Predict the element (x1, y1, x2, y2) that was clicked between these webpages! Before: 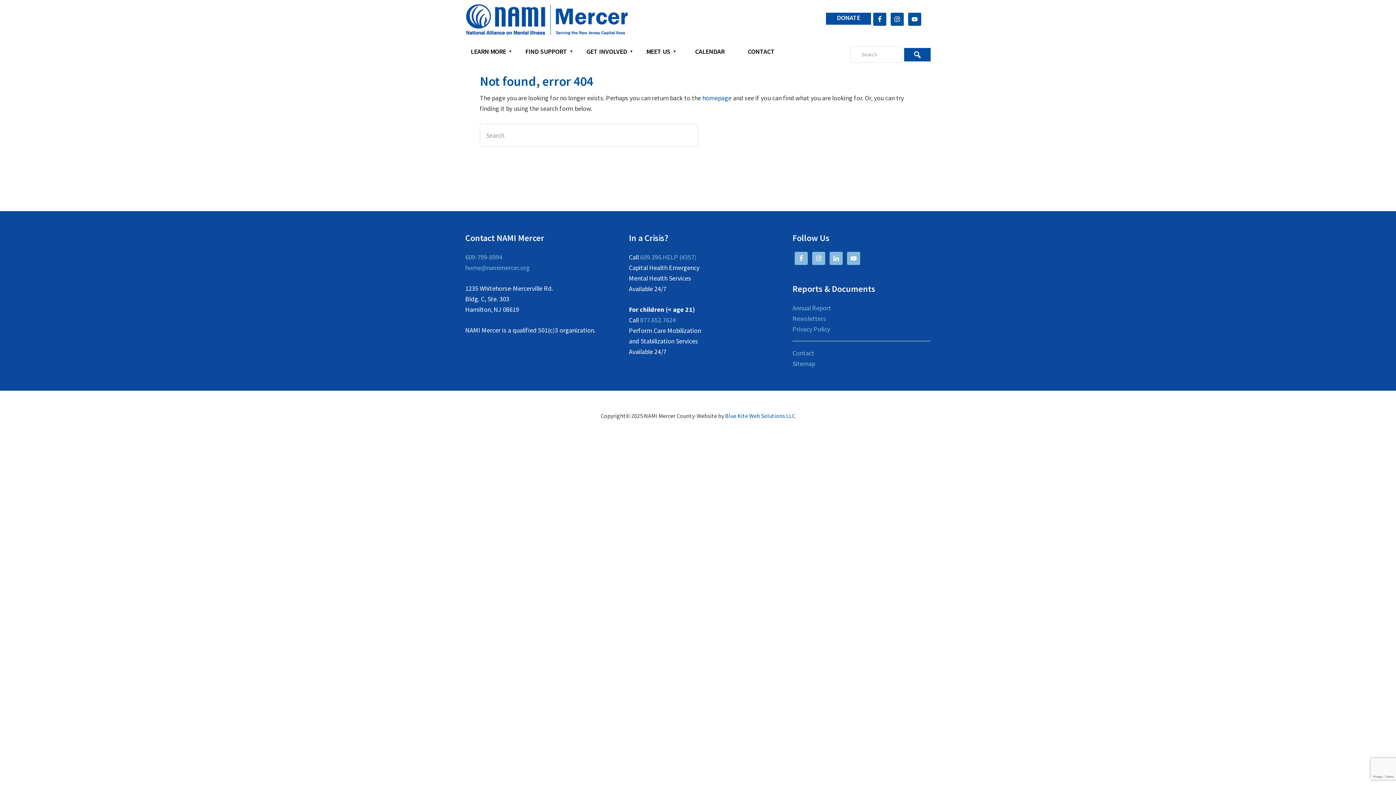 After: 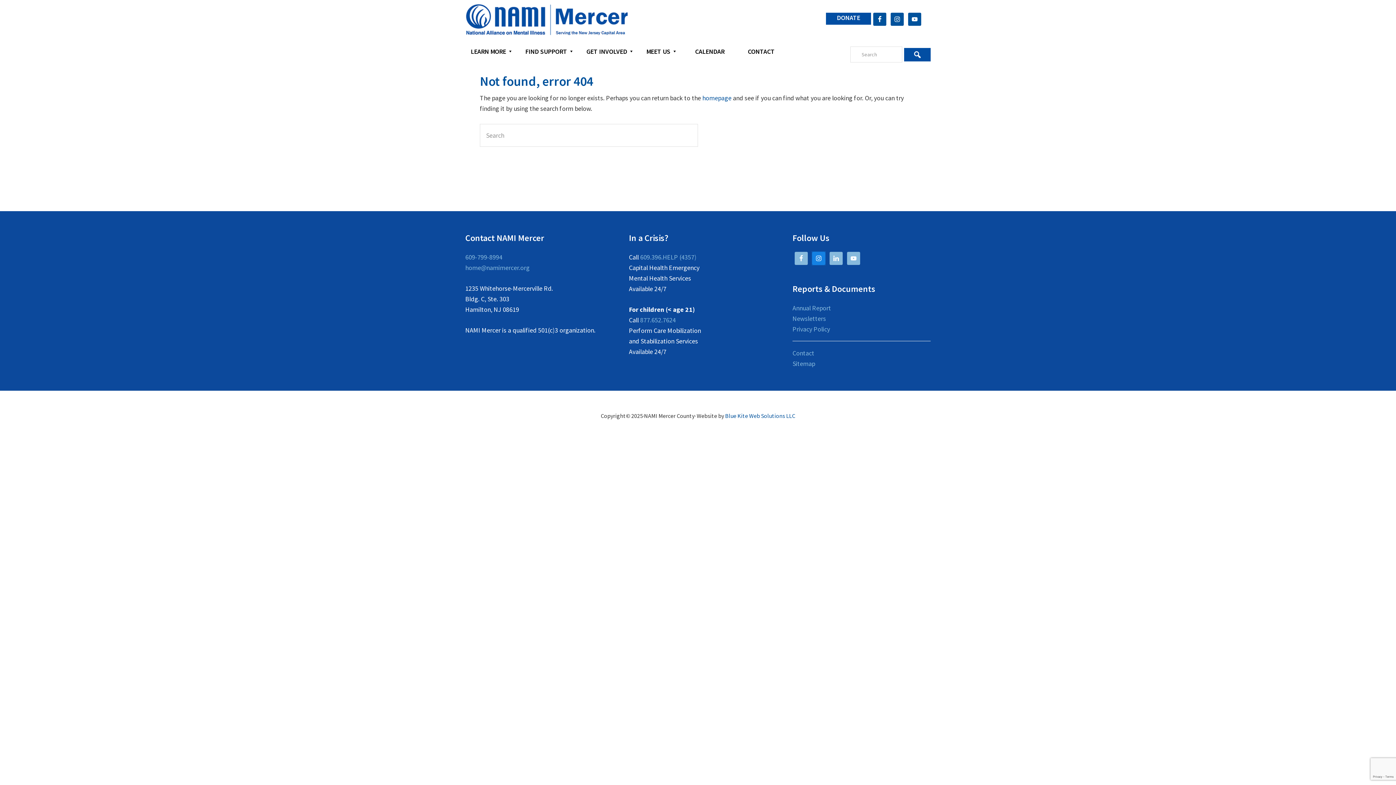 Action: bbox: (812, 252, 825, 265)